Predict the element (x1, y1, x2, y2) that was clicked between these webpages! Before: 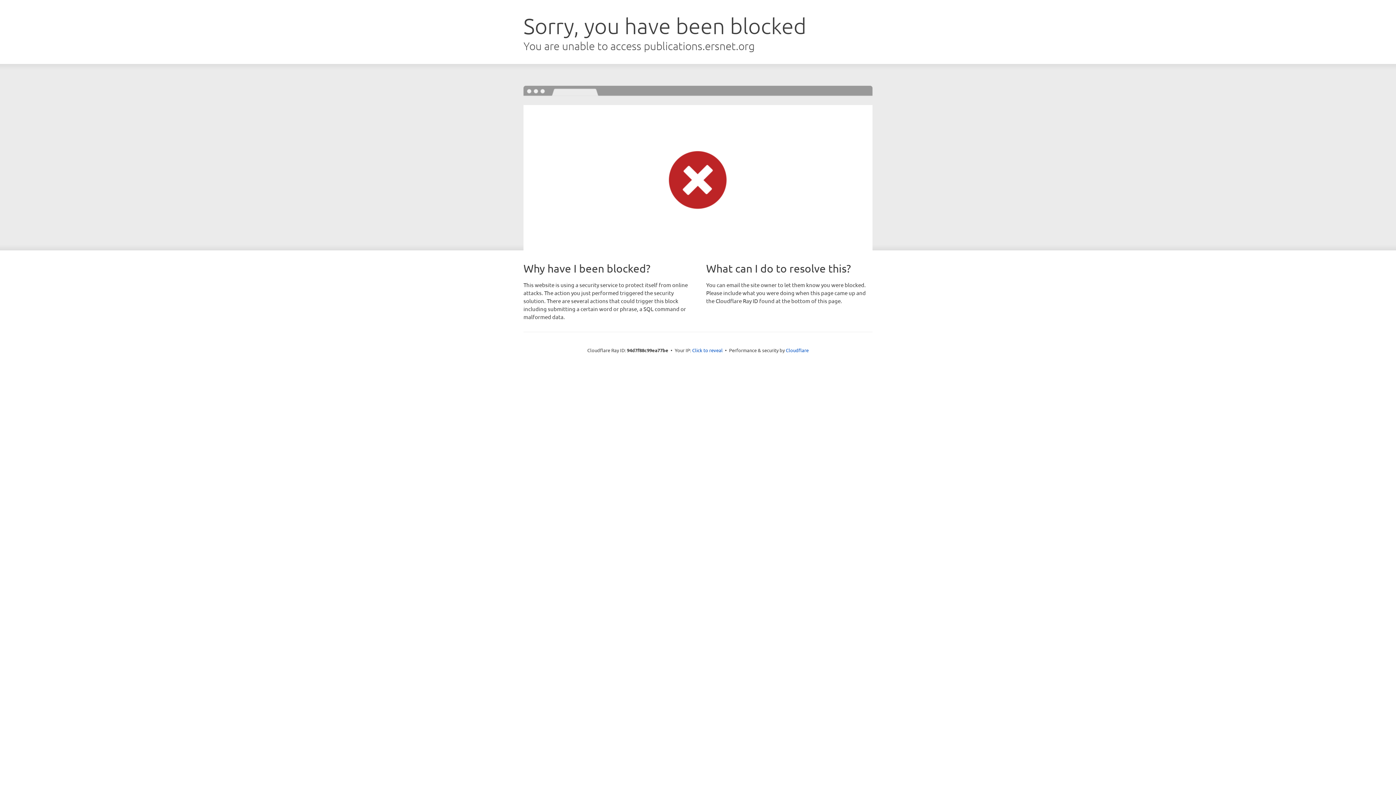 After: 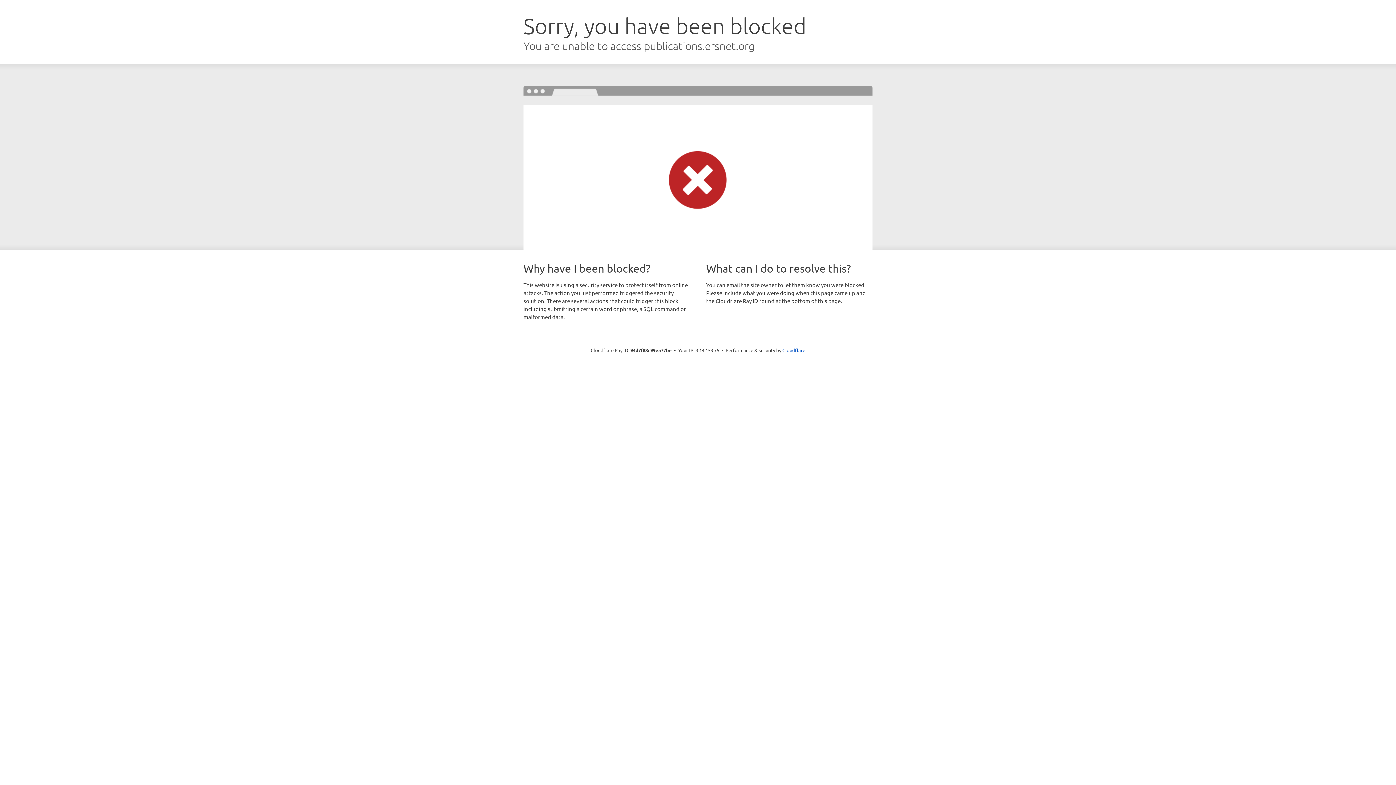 Action: label: Click to reveal bbox: (692, 346, 722, 353)